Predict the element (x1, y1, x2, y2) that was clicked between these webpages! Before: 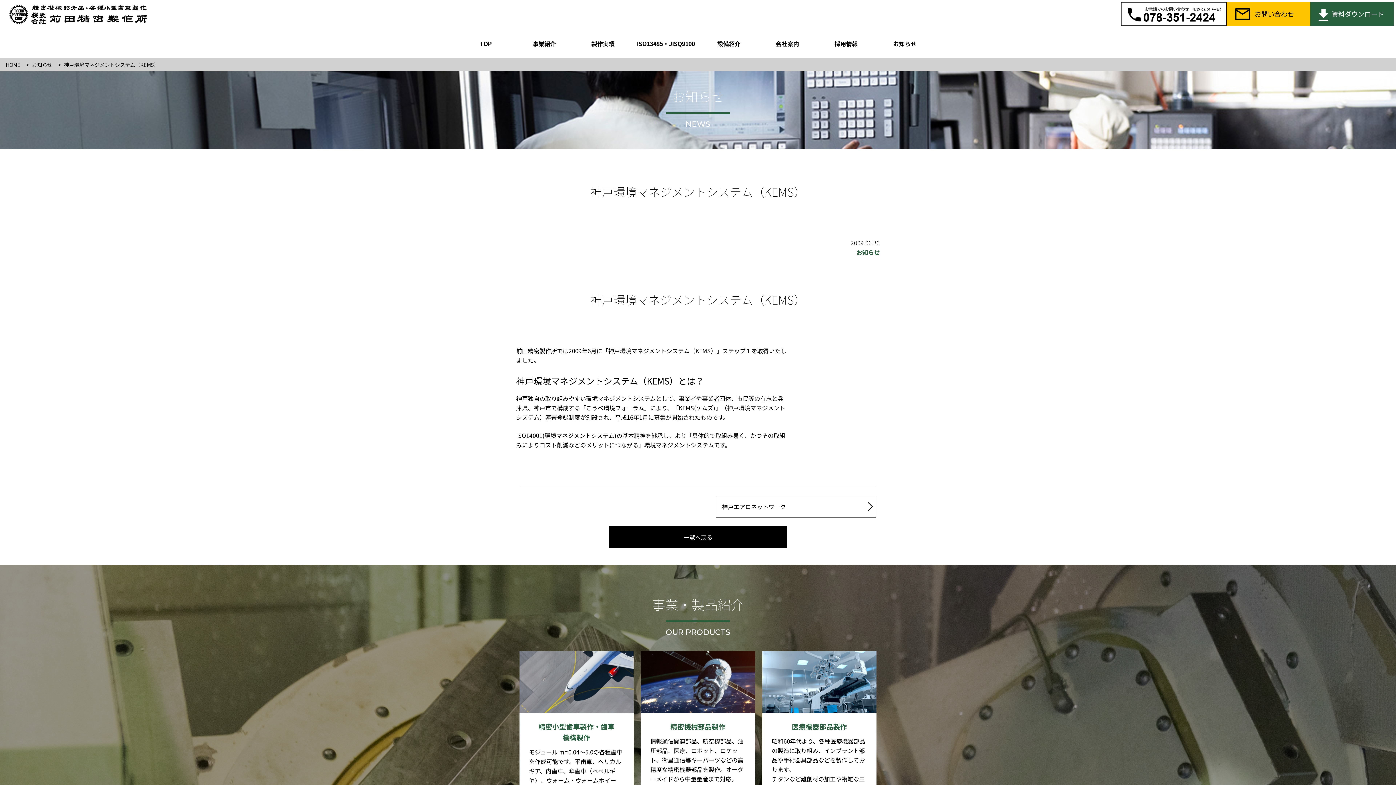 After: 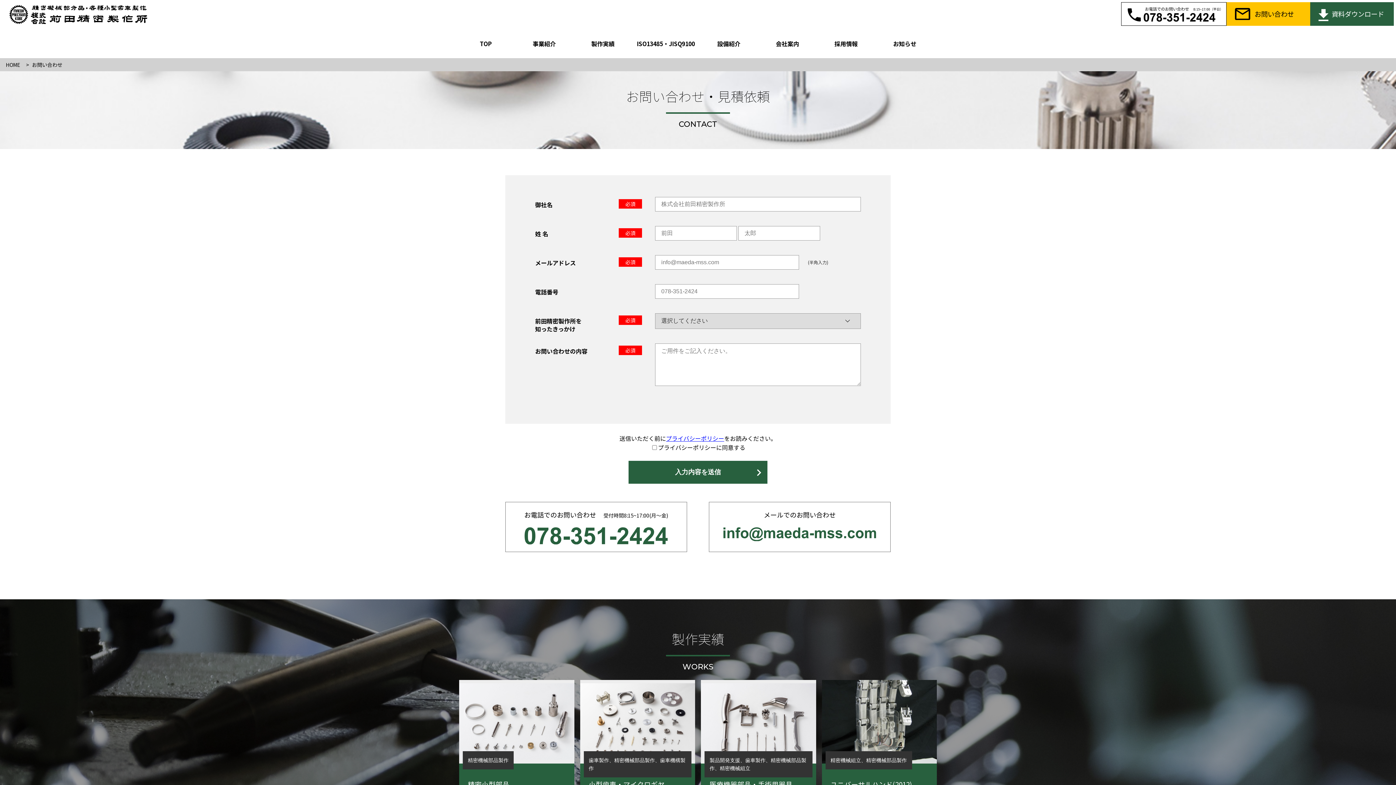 Action: label: お問い合わせ bbox: (1226, 2, 1310, 25)